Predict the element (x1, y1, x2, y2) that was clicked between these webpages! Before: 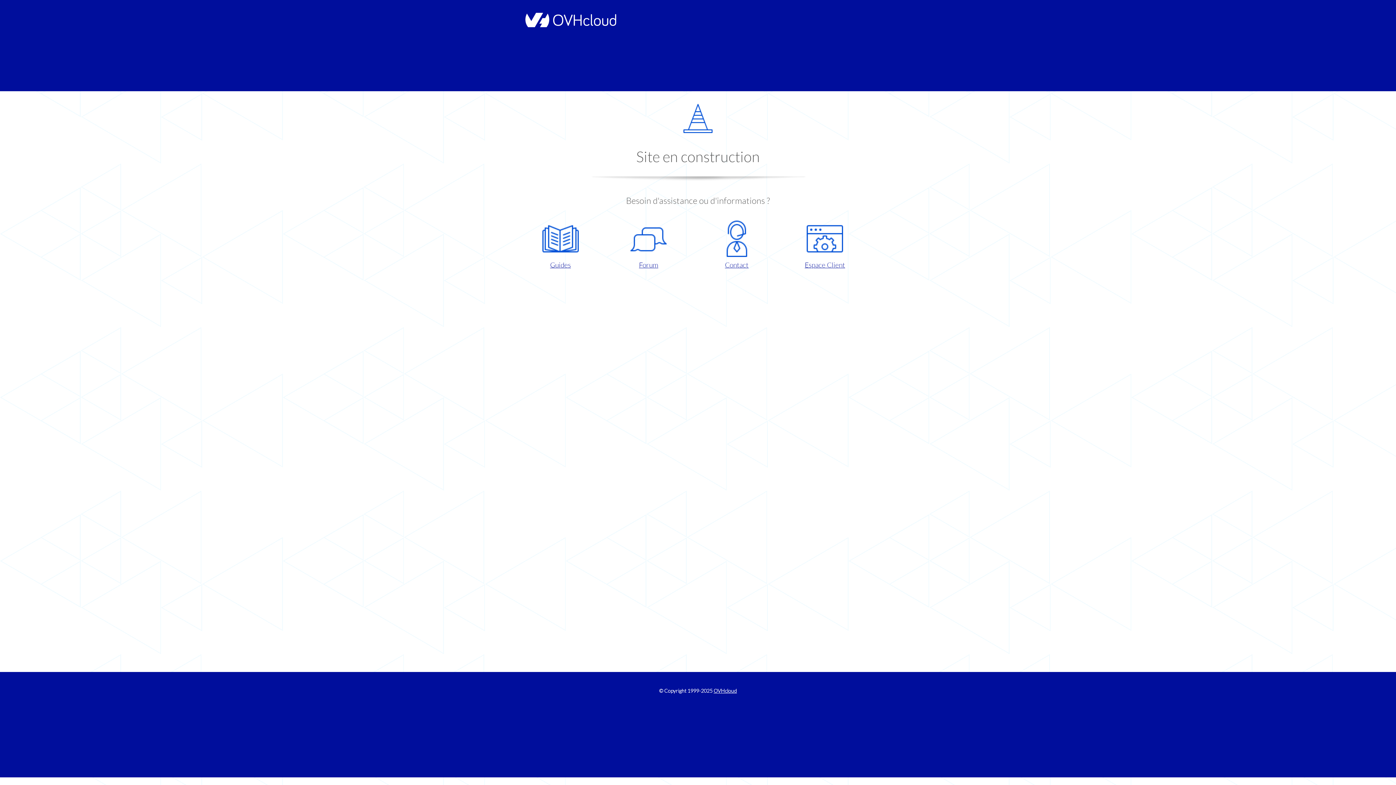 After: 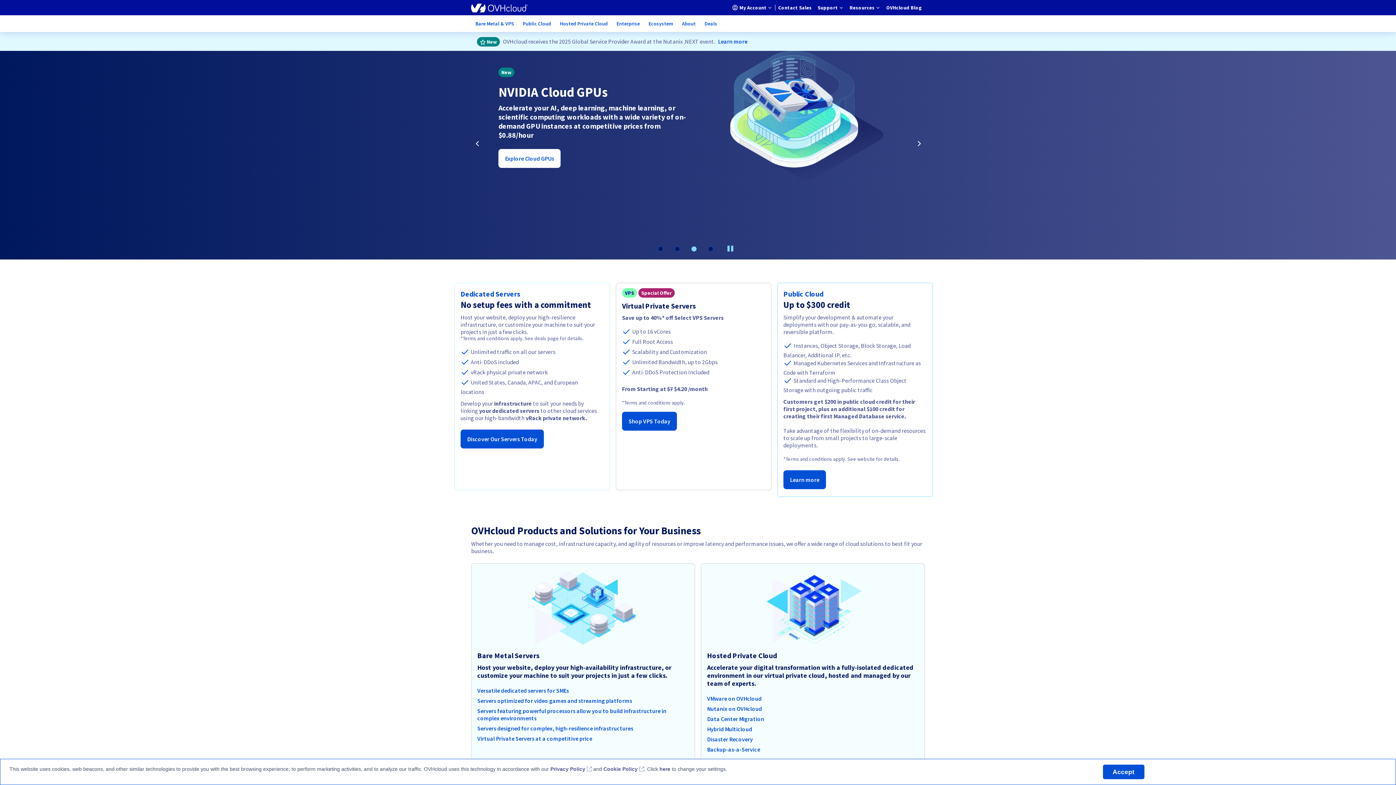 Action: label: OVHcloud bbox: (713, 688, 737, 694)